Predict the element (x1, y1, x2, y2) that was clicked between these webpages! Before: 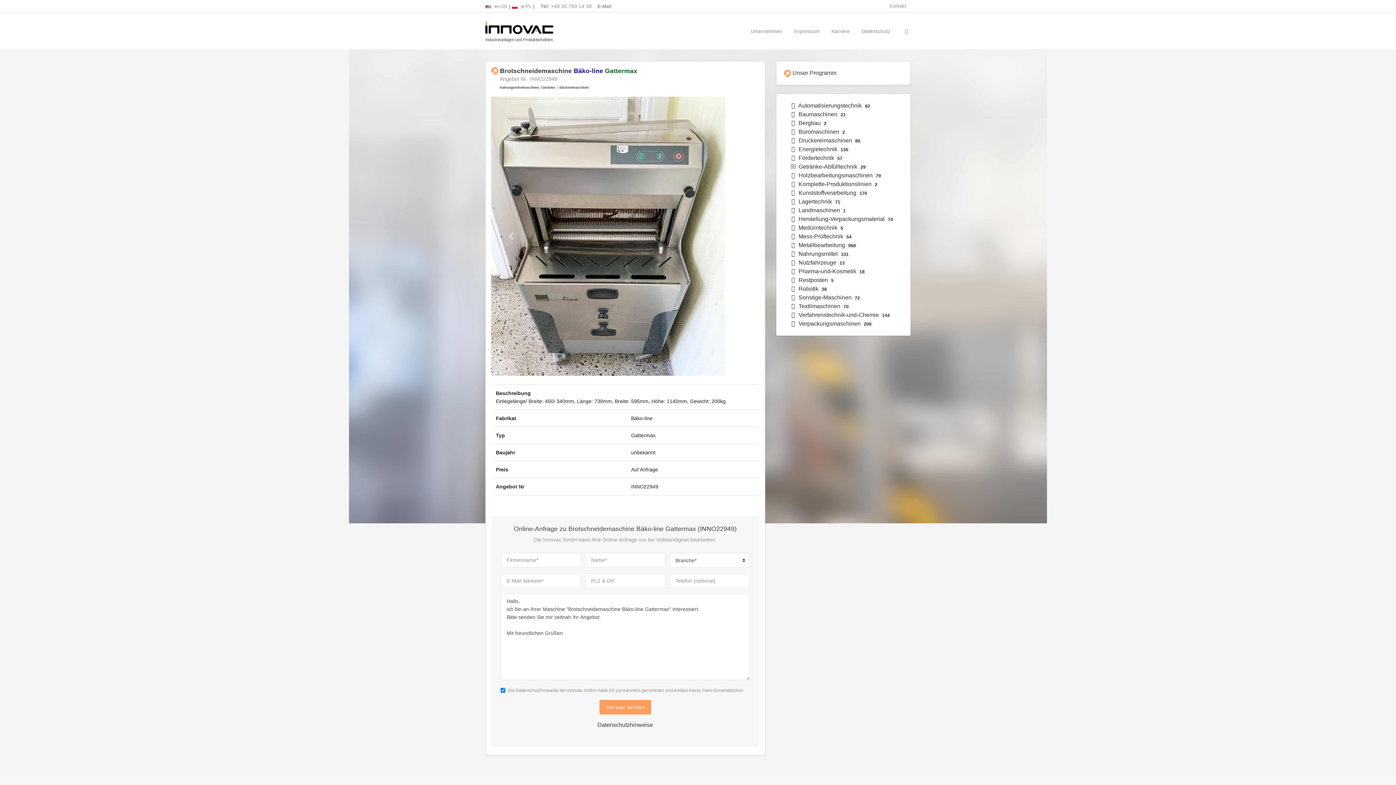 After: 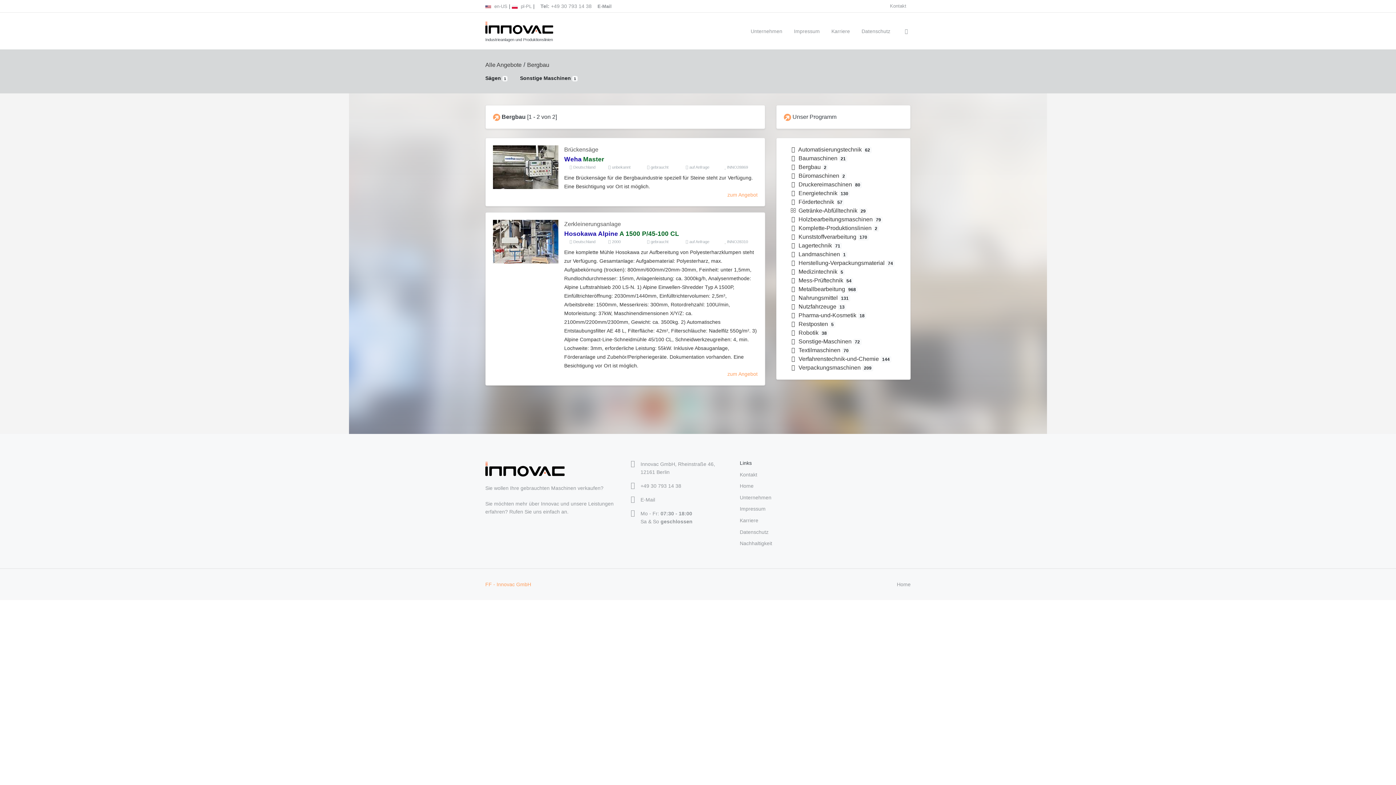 Action: bbox: (789, 120, 828, 126) label:  Bergbau 2